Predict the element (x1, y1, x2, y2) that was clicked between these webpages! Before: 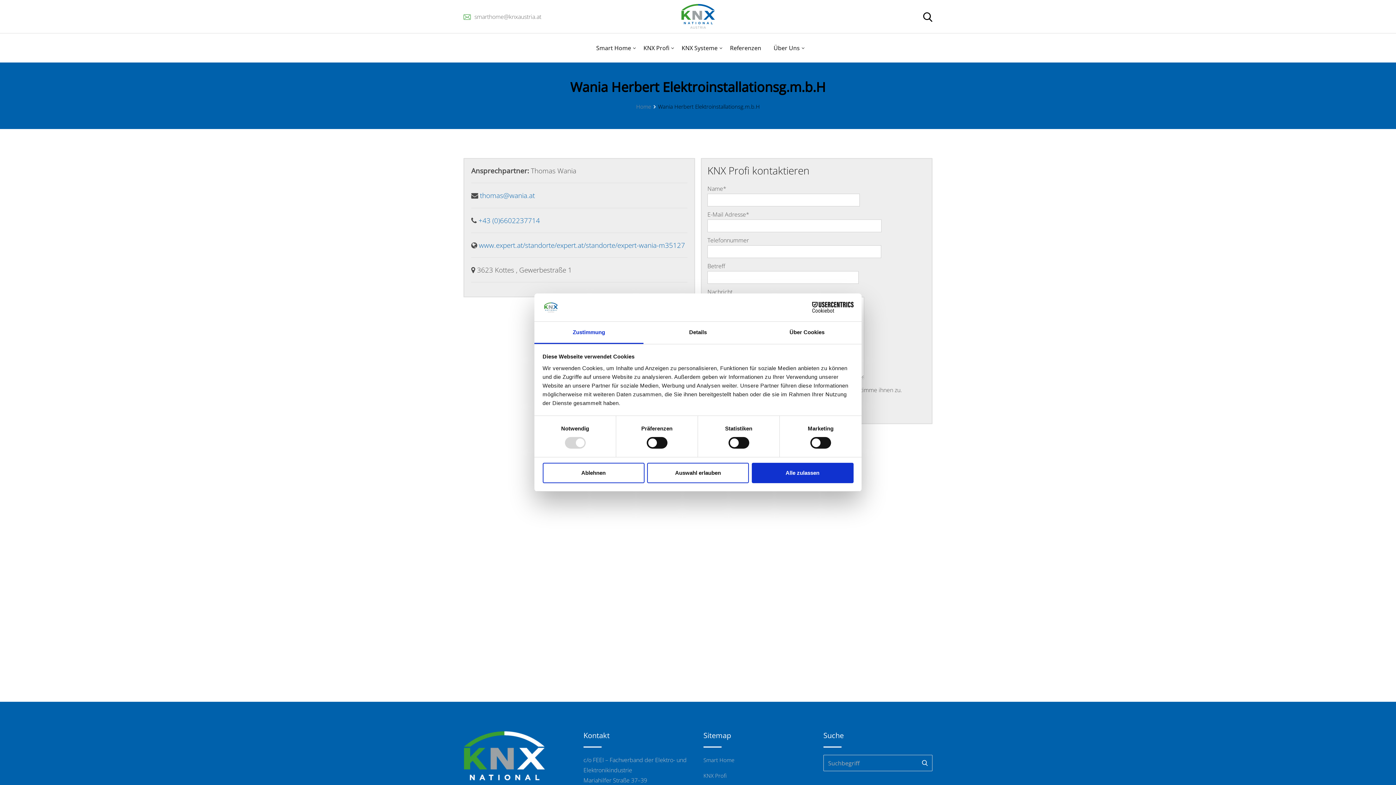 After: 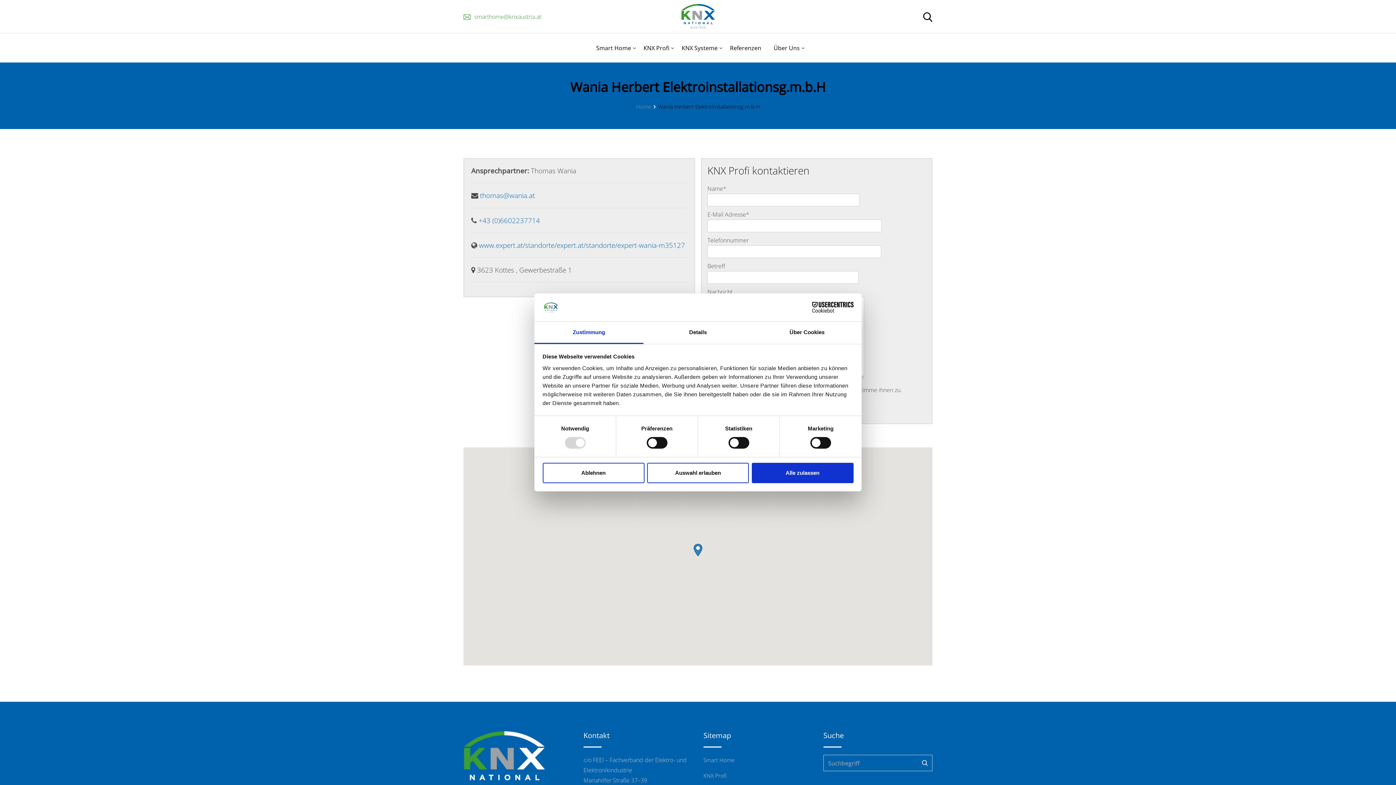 Action: label: smarthome@knxaustria.at bbox: (474, 12, 541, 20)